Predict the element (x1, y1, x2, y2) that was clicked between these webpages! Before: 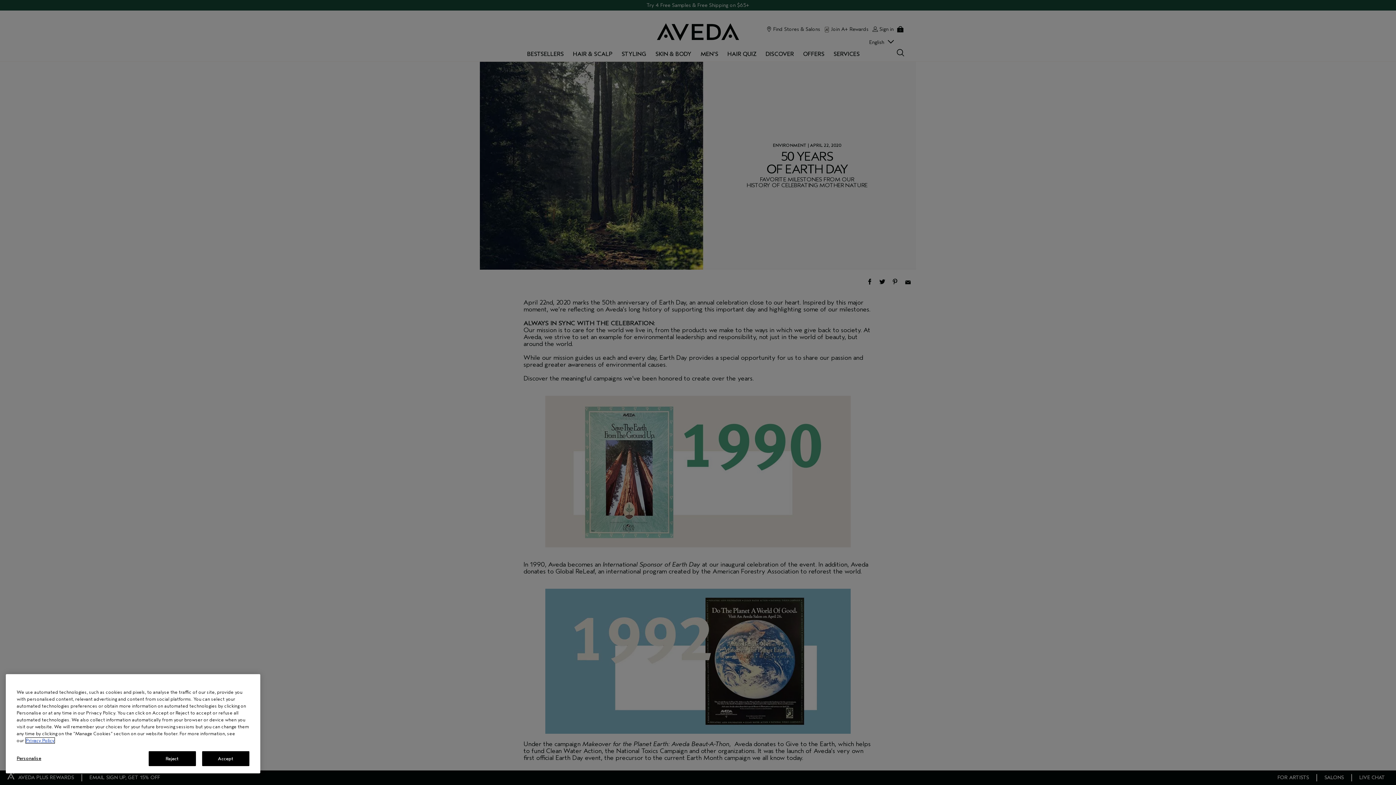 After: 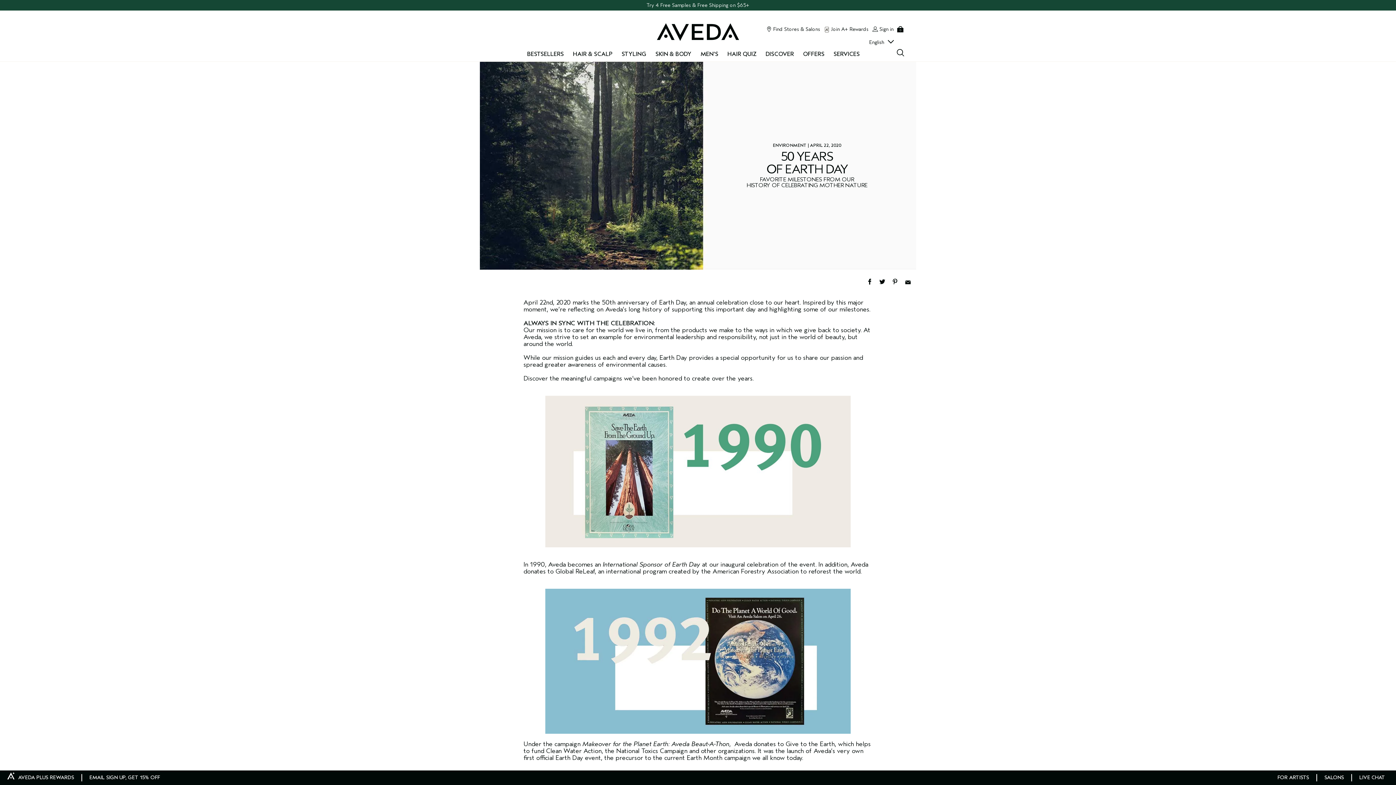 Action: bbox: (148, 751, 196, 766) label: Reject